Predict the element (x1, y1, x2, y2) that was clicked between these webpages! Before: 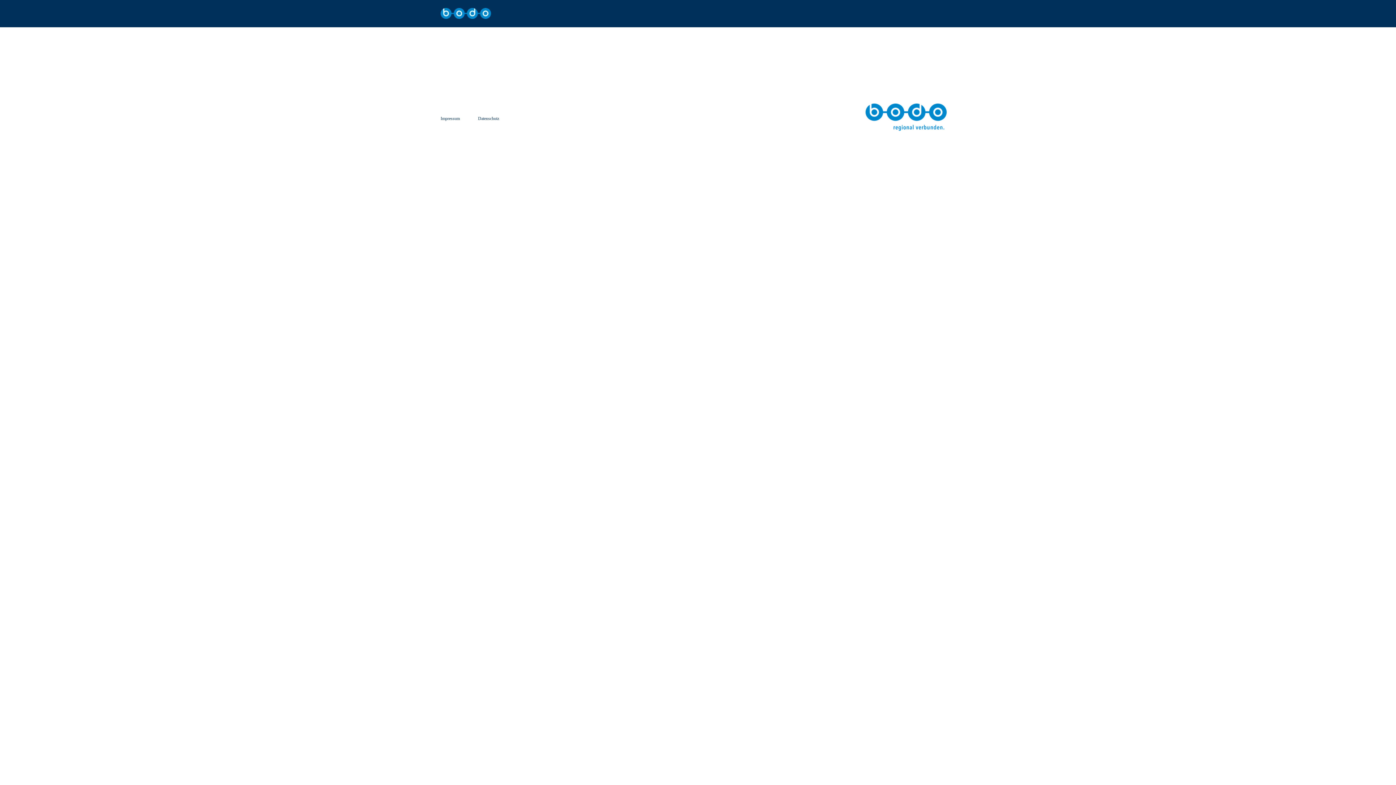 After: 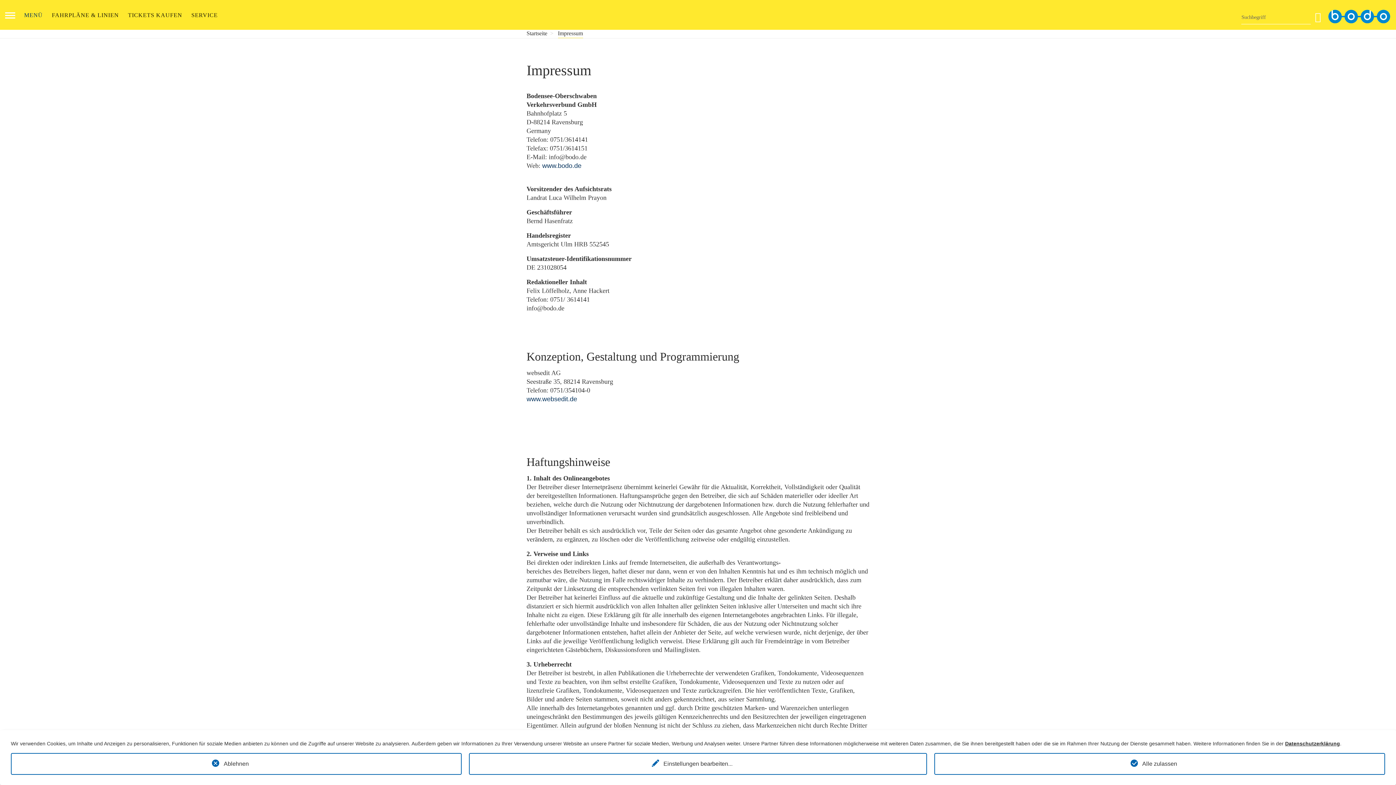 Action: bbox: (440, 116, 460, 121) label: Impressum